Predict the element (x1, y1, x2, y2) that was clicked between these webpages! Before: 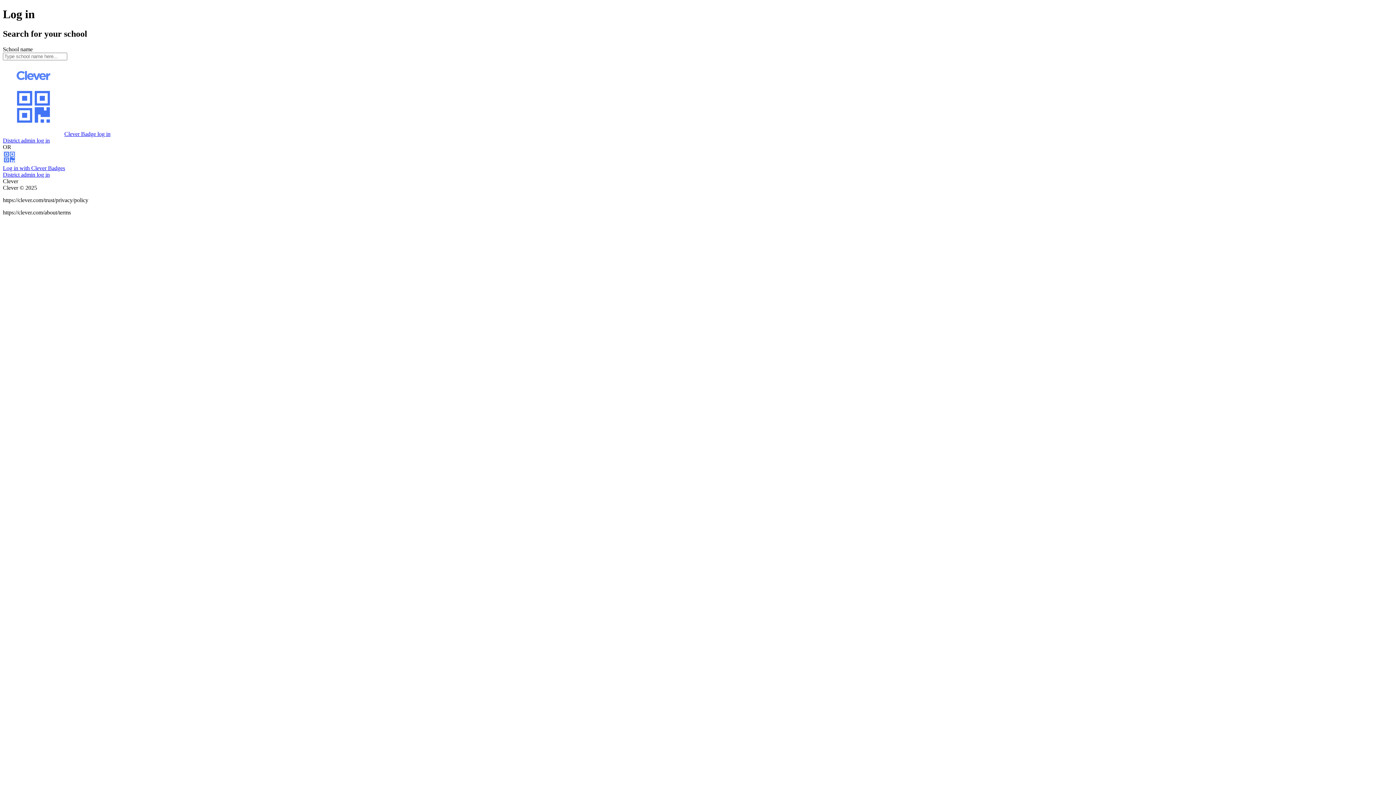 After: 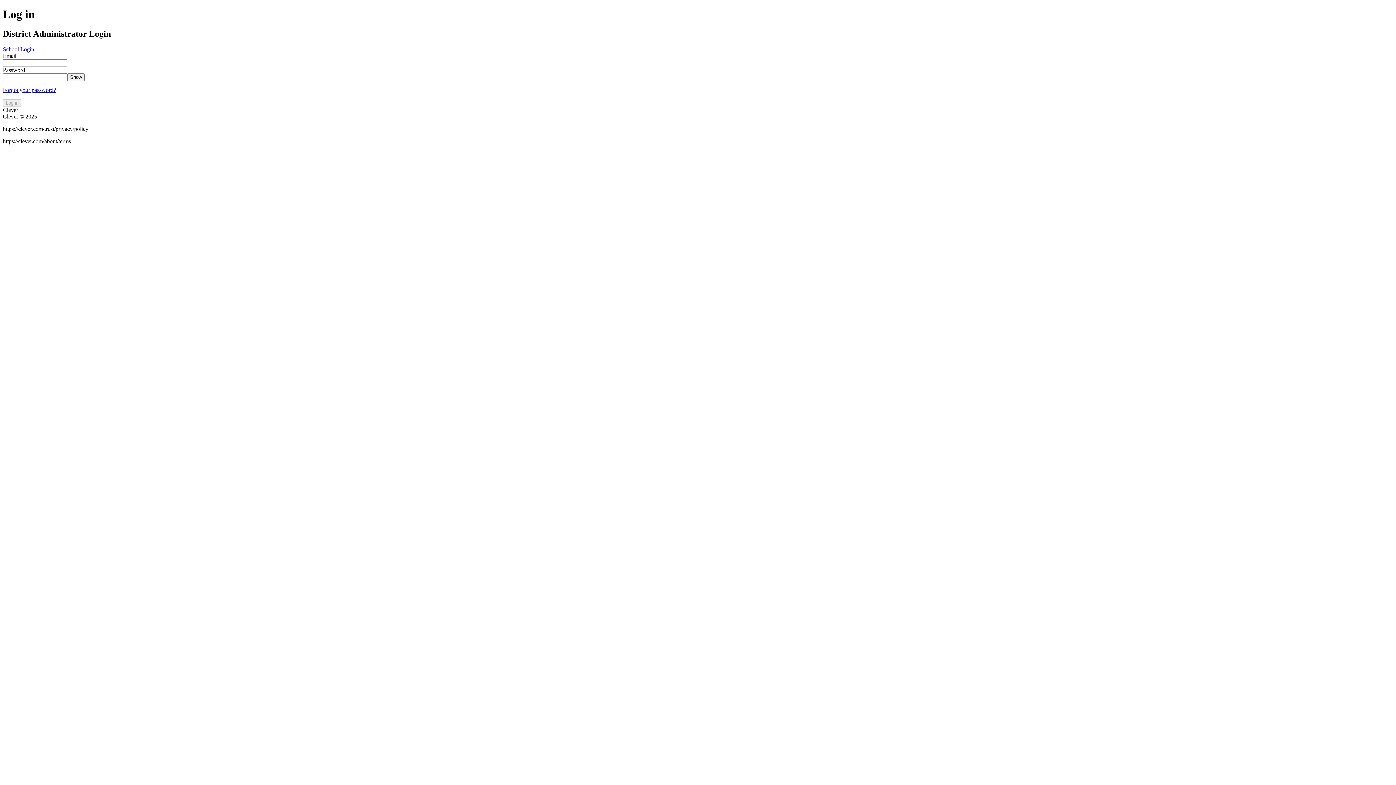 Action: bbox: (2, 171, 49, 177) label: District admin log in